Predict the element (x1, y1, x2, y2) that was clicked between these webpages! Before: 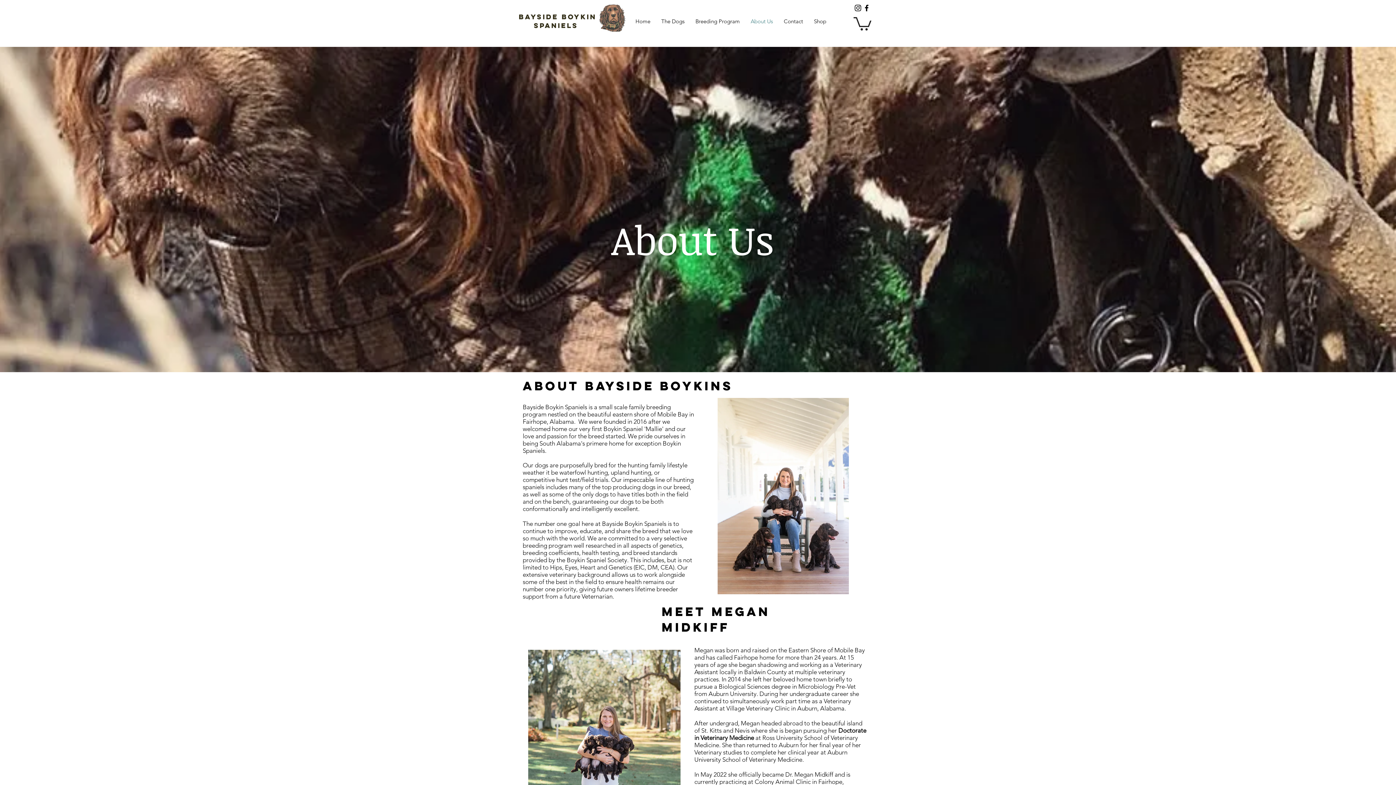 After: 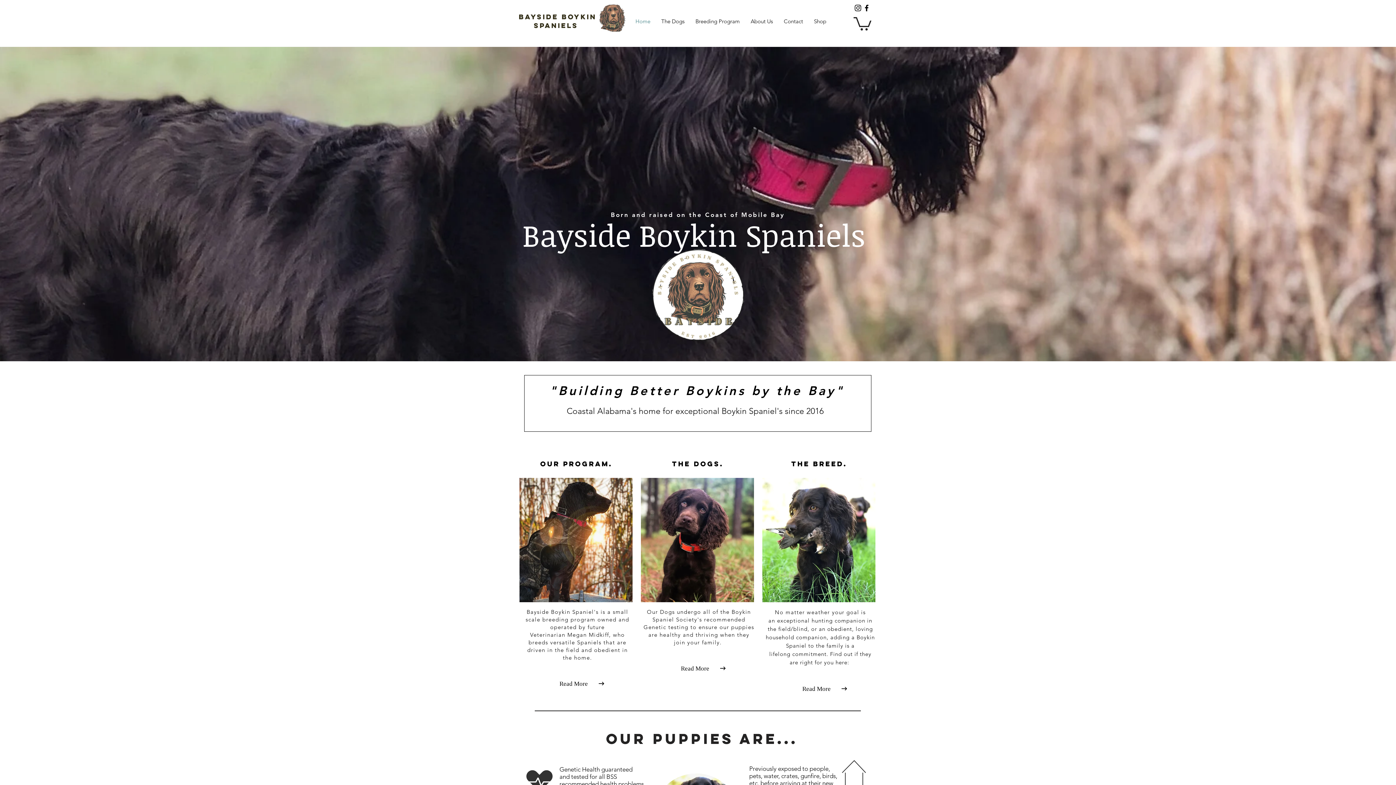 Action: bbox: (630, 12, 656, 30) label: Home